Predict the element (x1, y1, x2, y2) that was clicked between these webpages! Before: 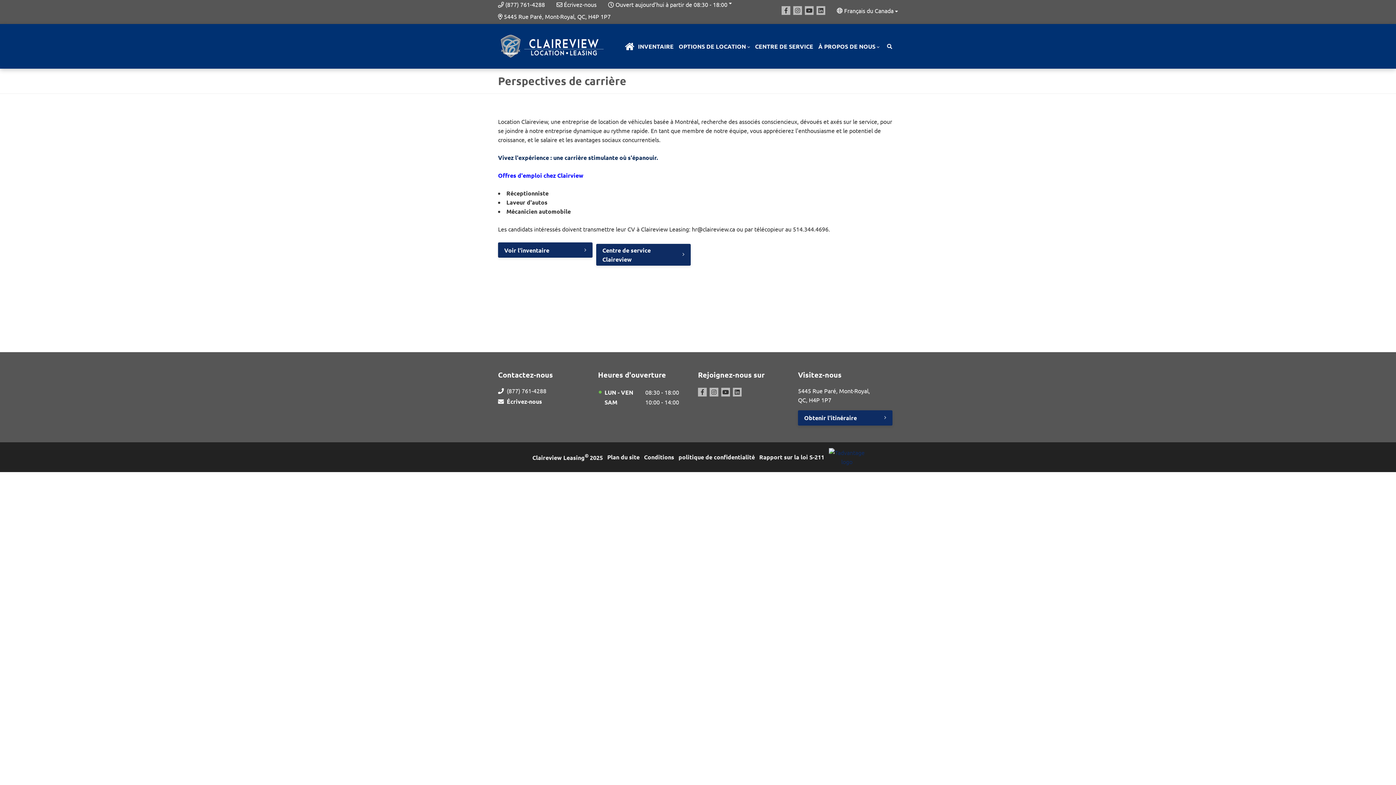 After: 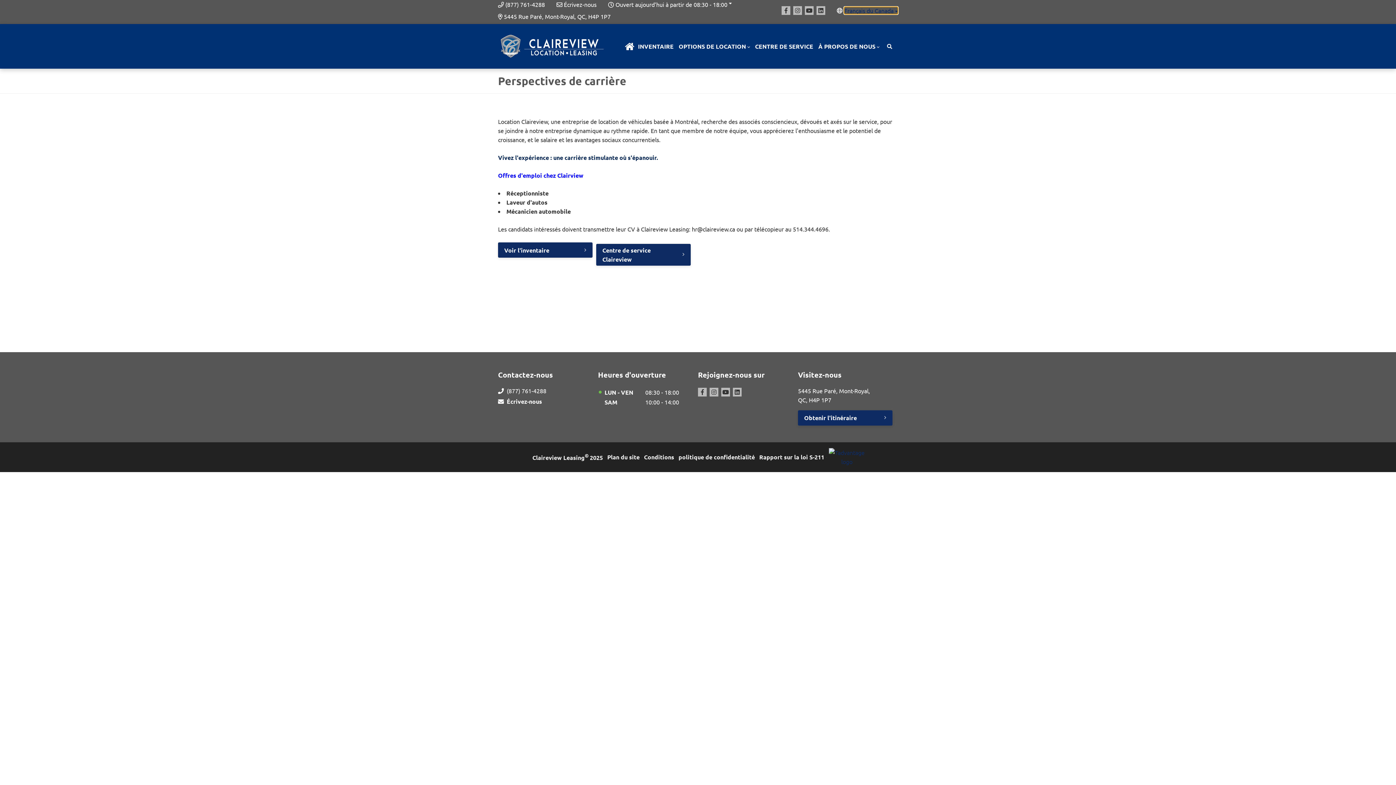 Action: bbox: (844, 6, 898, 14) label: Français du Canada